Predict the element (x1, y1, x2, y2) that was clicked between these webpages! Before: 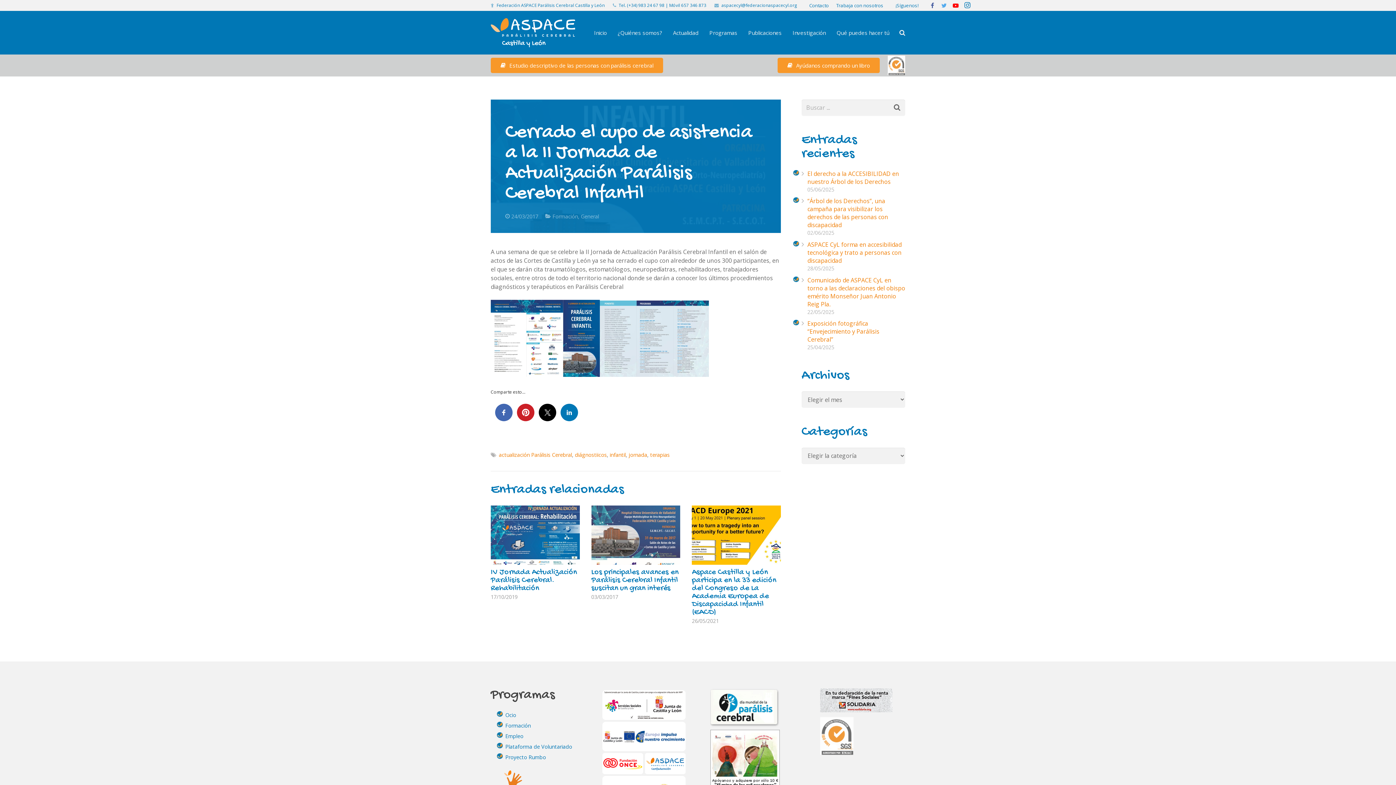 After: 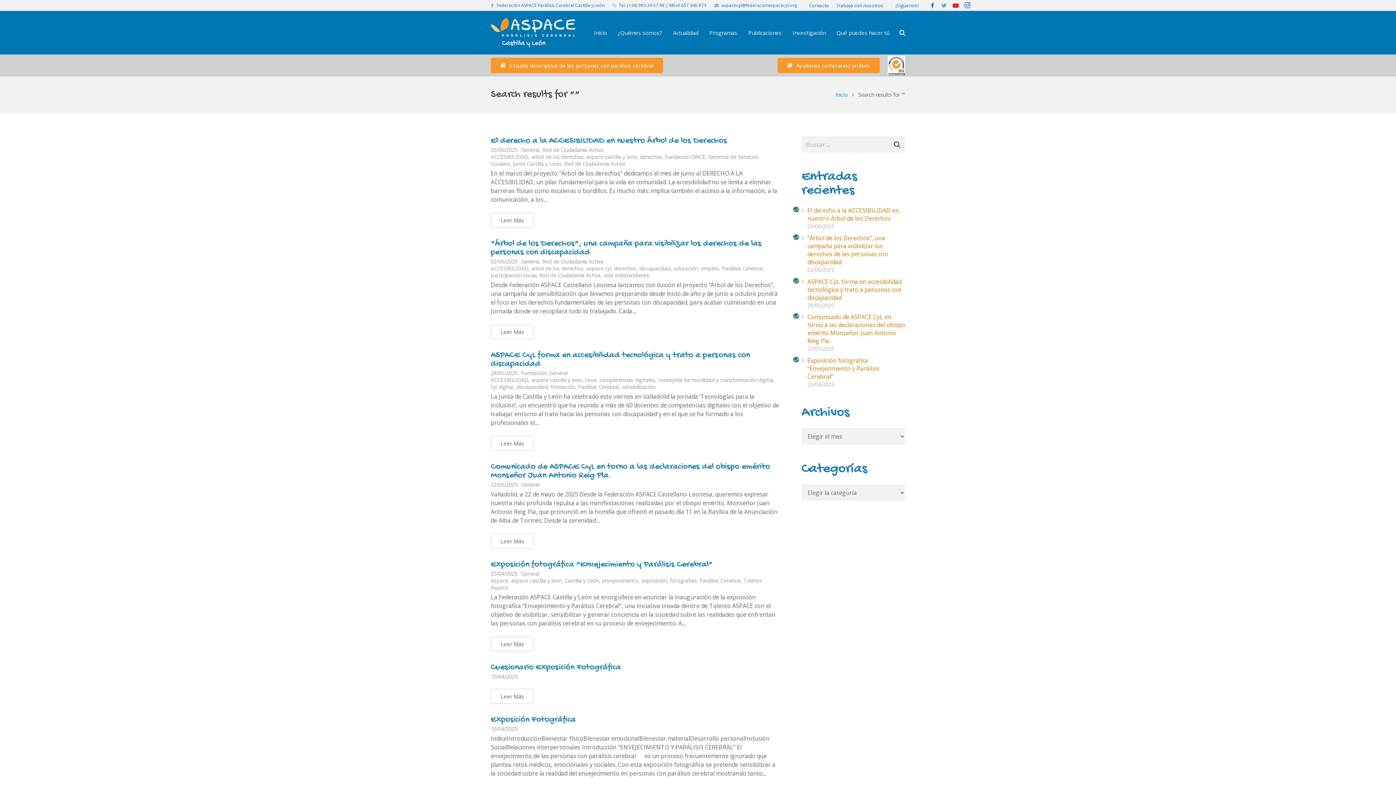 Action: label: Buscar bbox: (889, 99, 905, 115)